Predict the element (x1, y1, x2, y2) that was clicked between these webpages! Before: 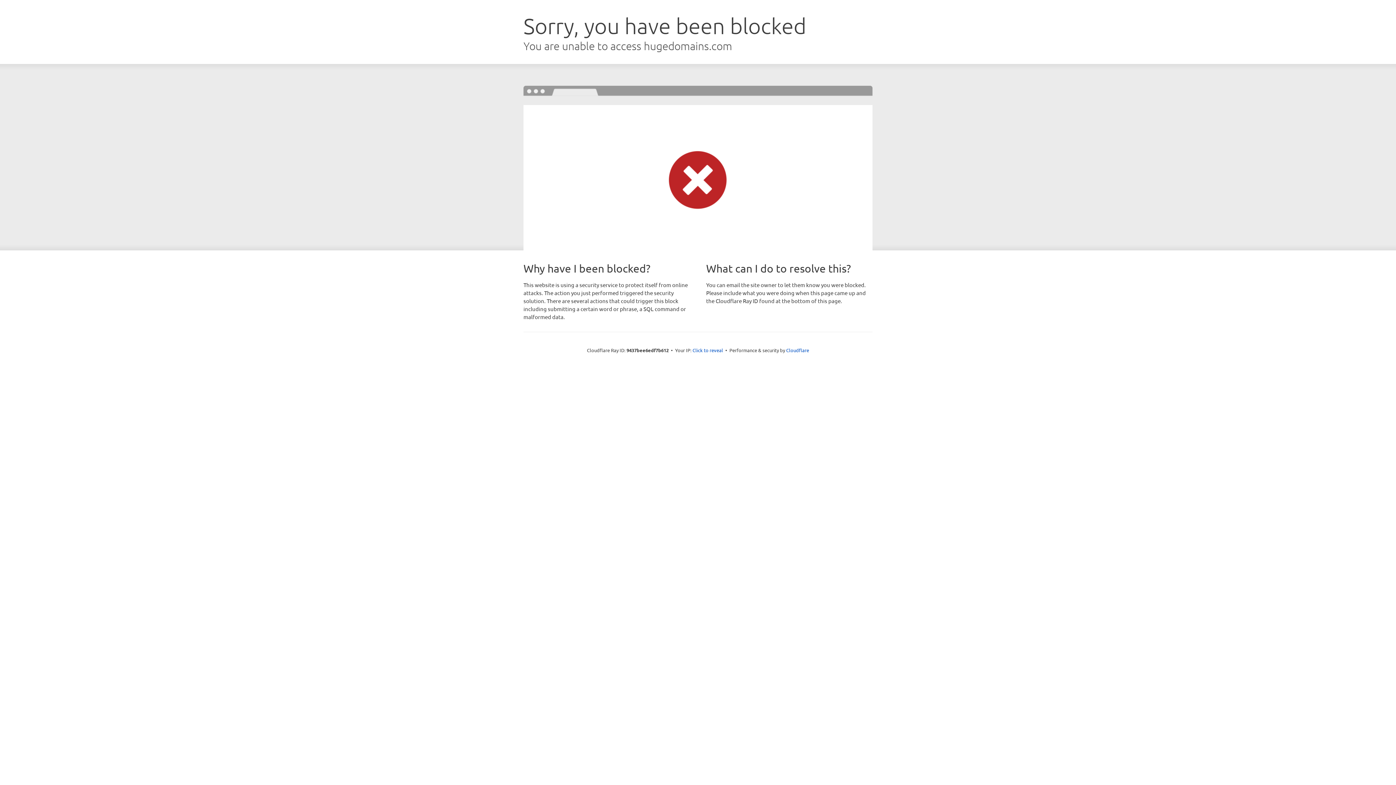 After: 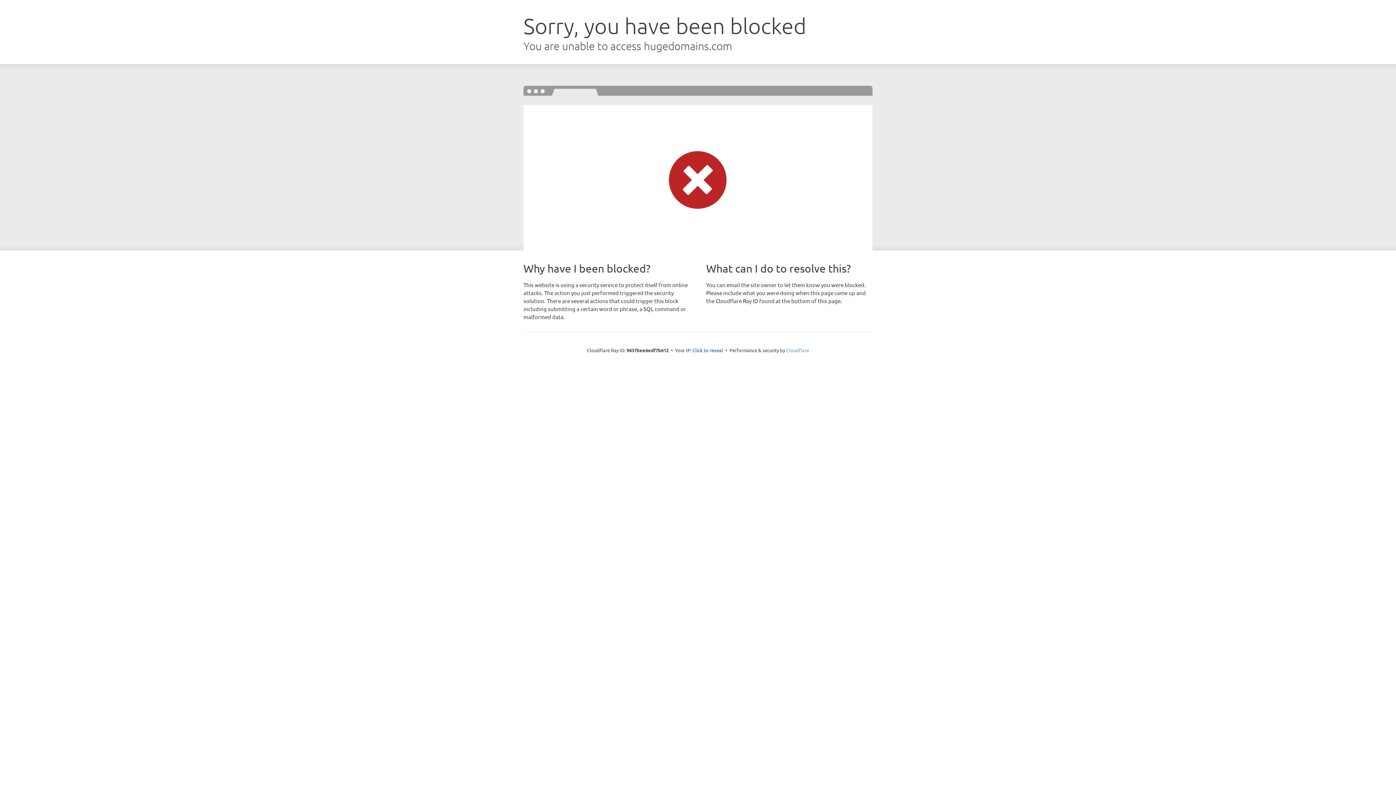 Action: label: Cloudflare bbox: (786, 347, 809, 353)